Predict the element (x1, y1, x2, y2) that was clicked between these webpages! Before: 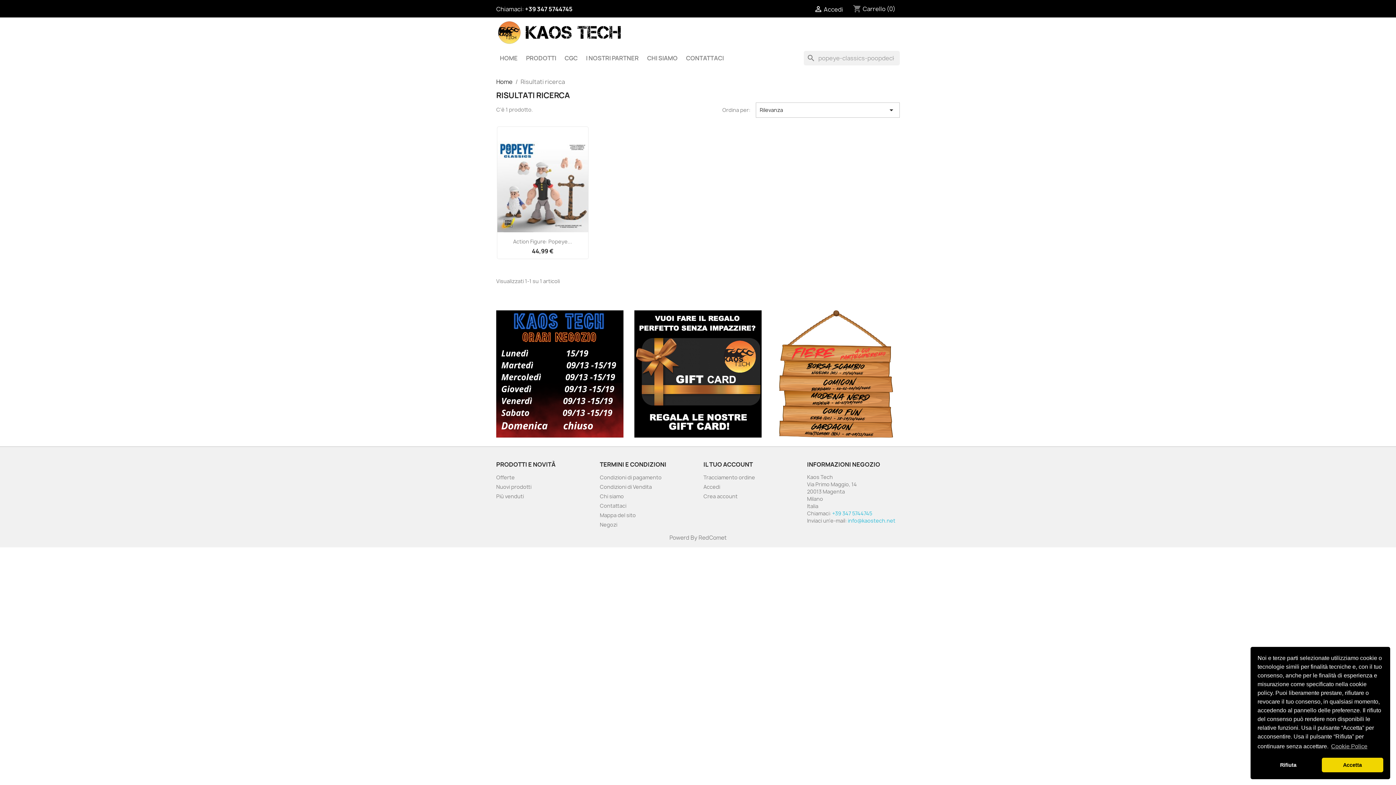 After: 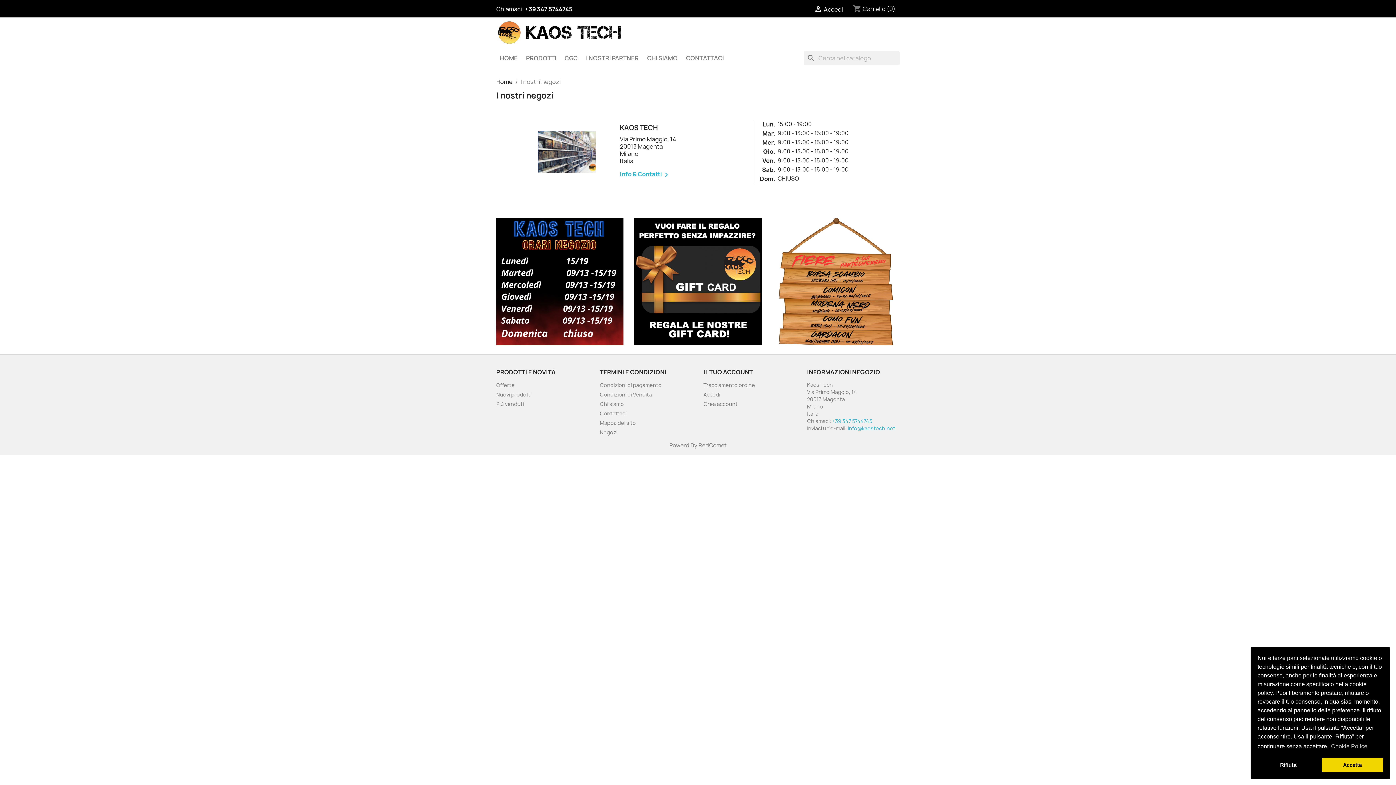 Action: label: Negozi bbox: (600, 521, 617, 528)